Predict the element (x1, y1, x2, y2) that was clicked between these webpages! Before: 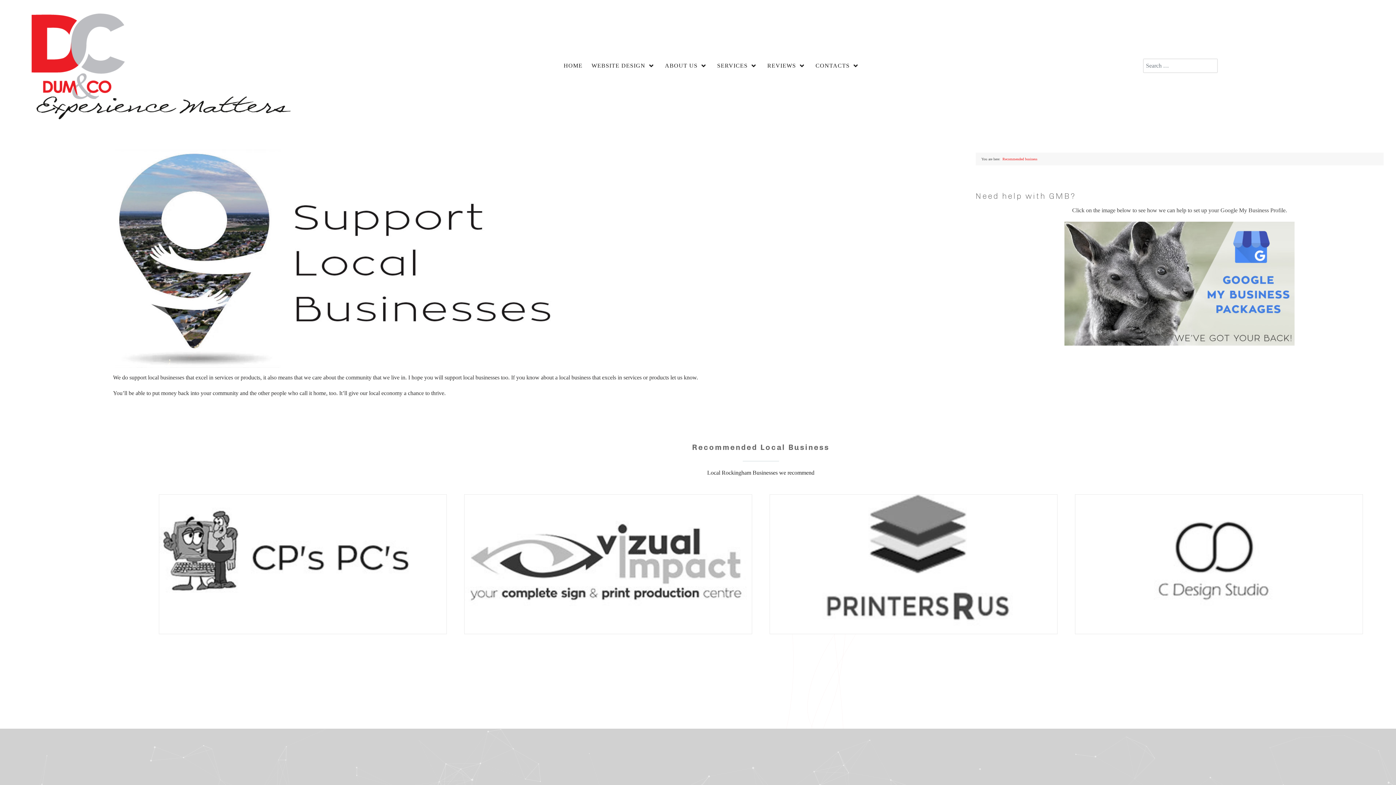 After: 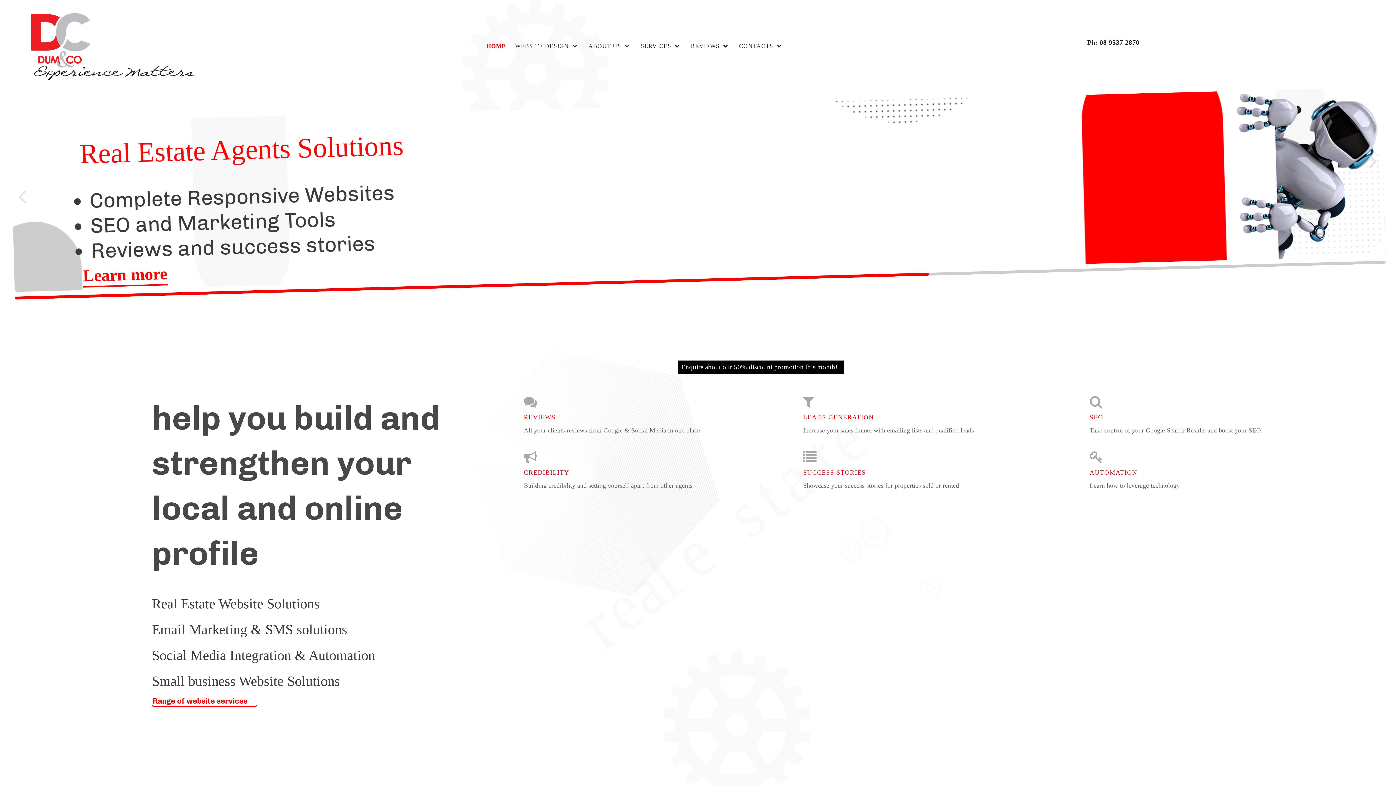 Action: bbox: (559, 58, 587, 72) label: HOME